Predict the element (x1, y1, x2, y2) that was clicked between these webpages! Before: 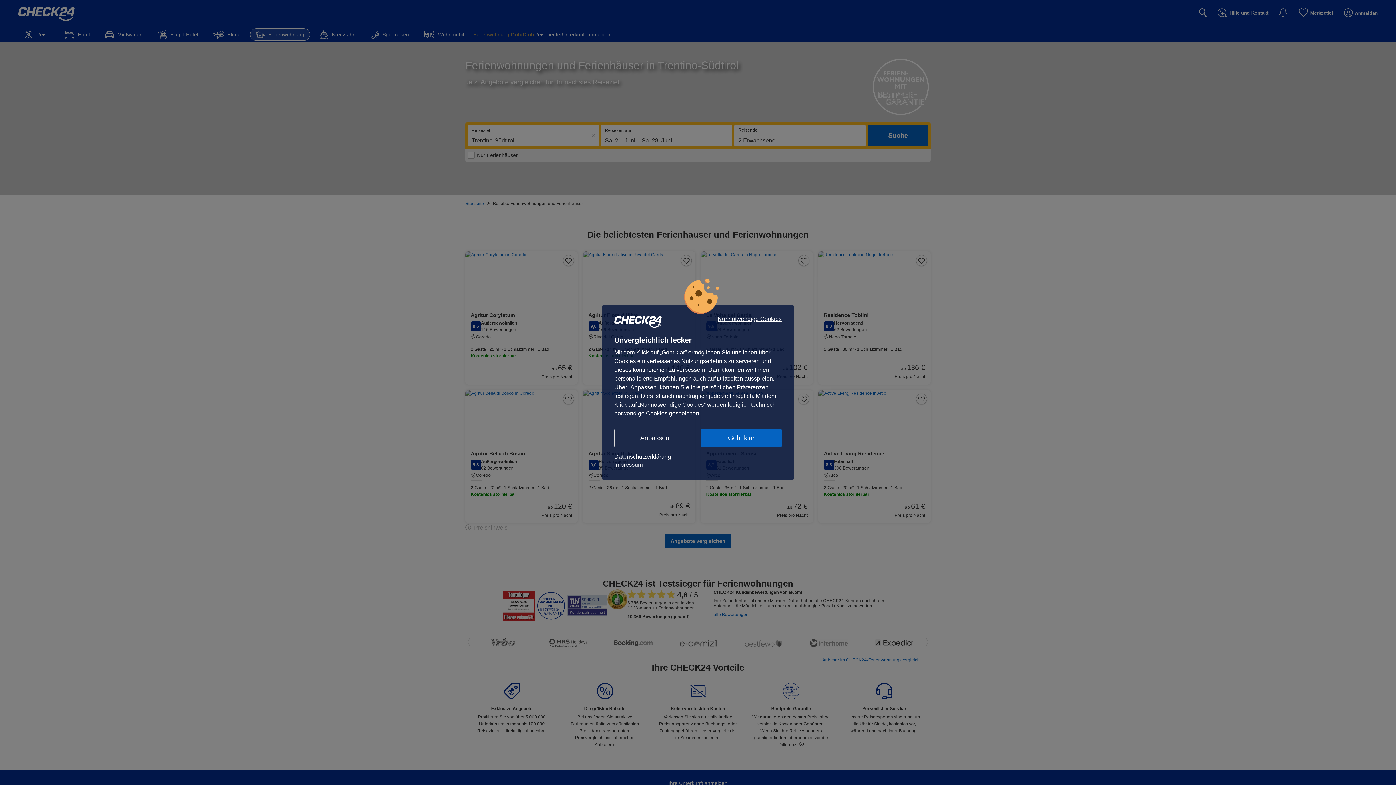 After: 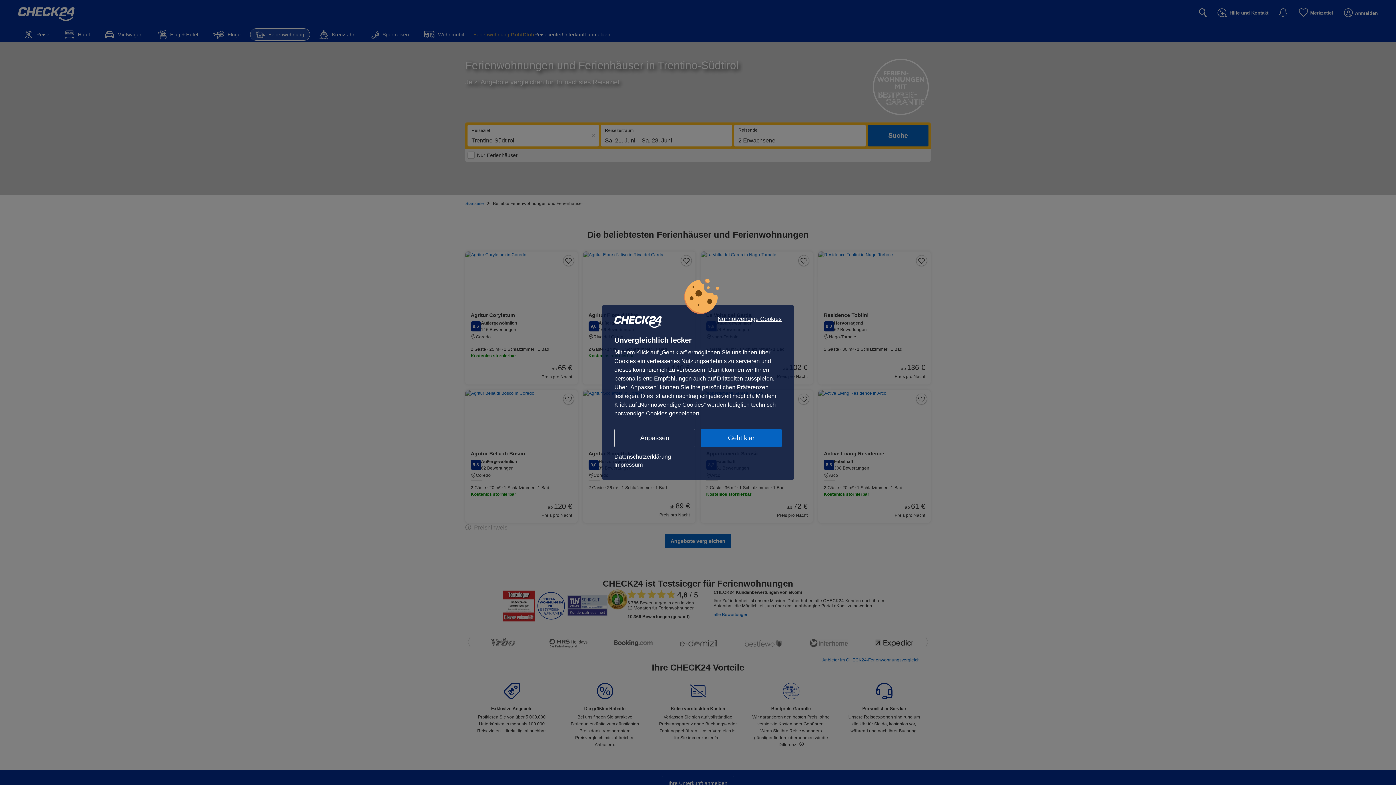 Action: bbox: (614, 461, 781, 469) label: Impressum